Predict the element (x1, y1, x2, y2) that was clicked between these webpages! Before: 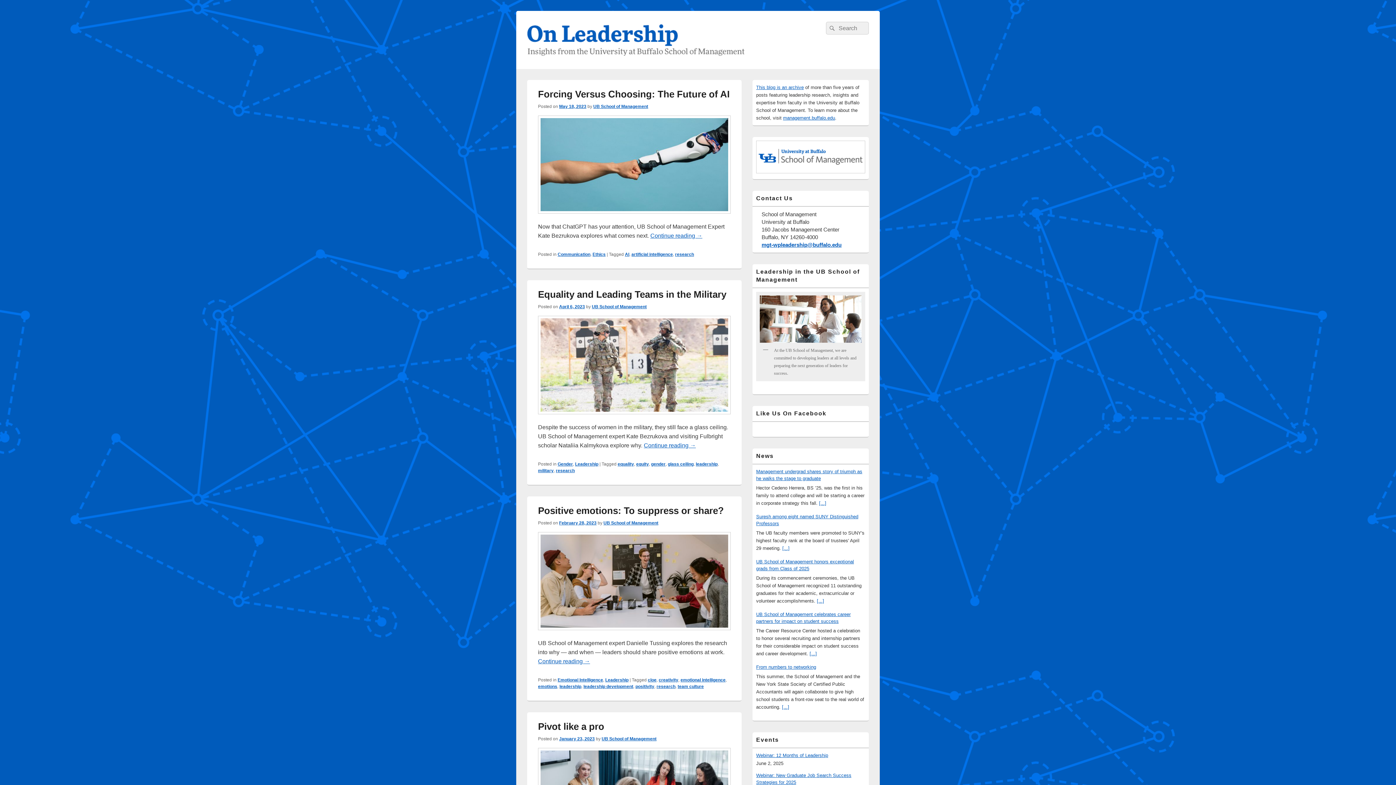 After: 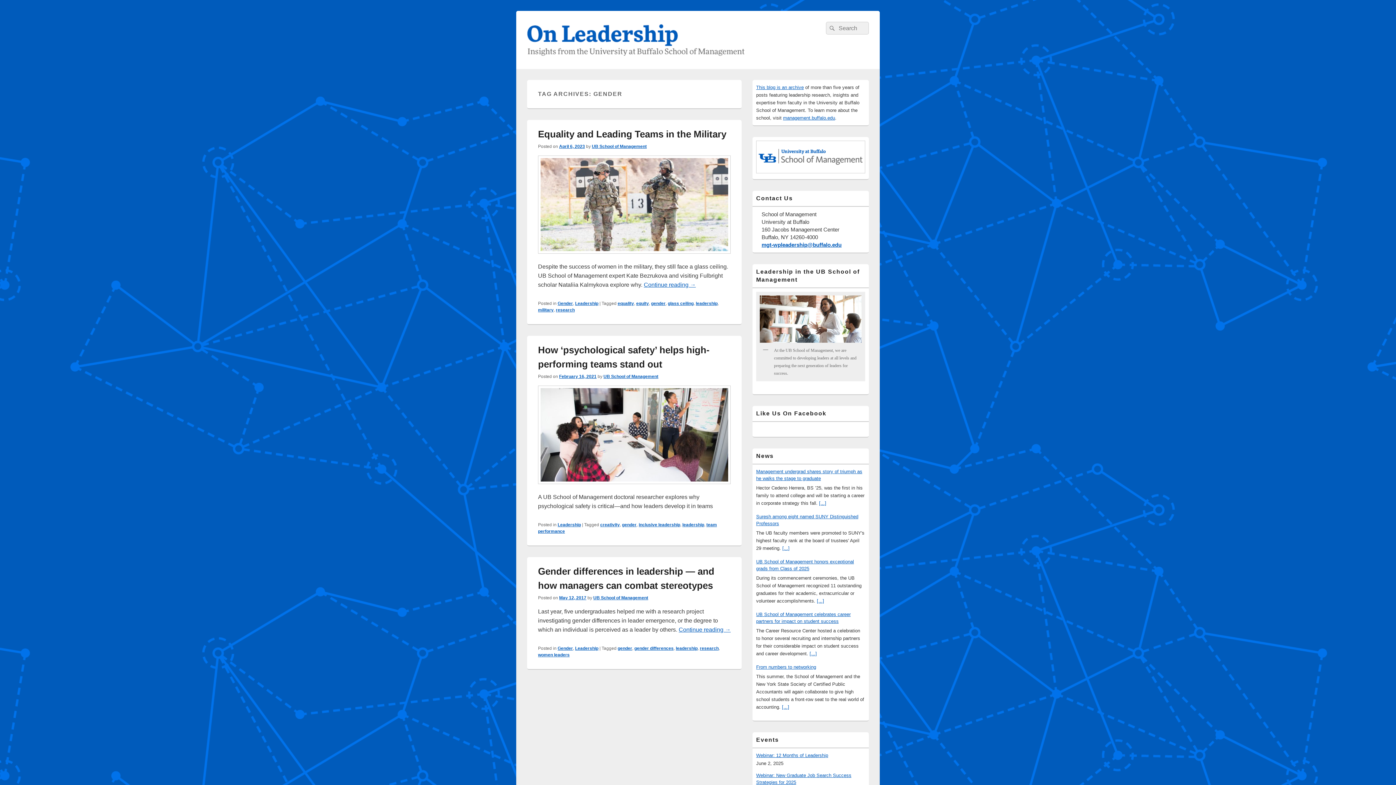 Action: label: gender bbox: (651, 461, 665, 466)